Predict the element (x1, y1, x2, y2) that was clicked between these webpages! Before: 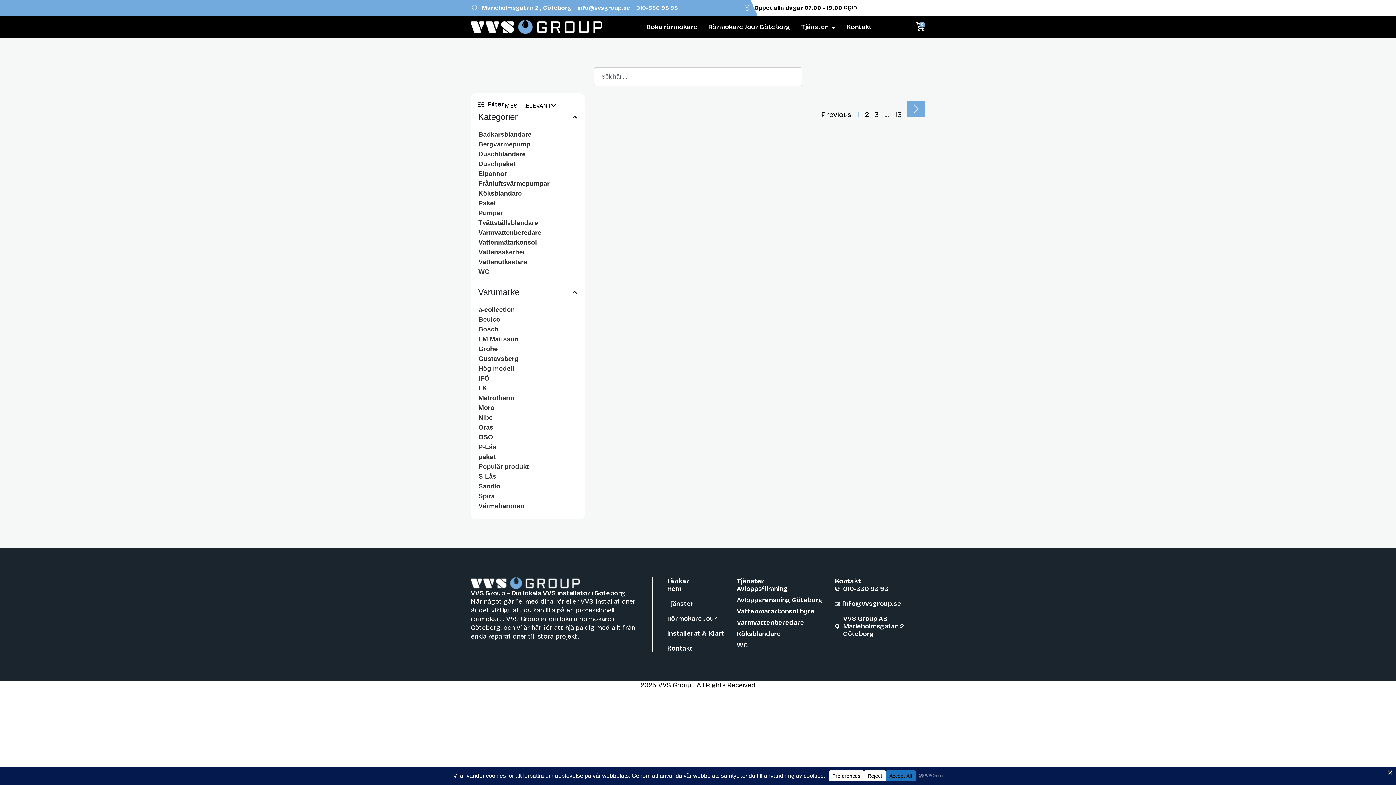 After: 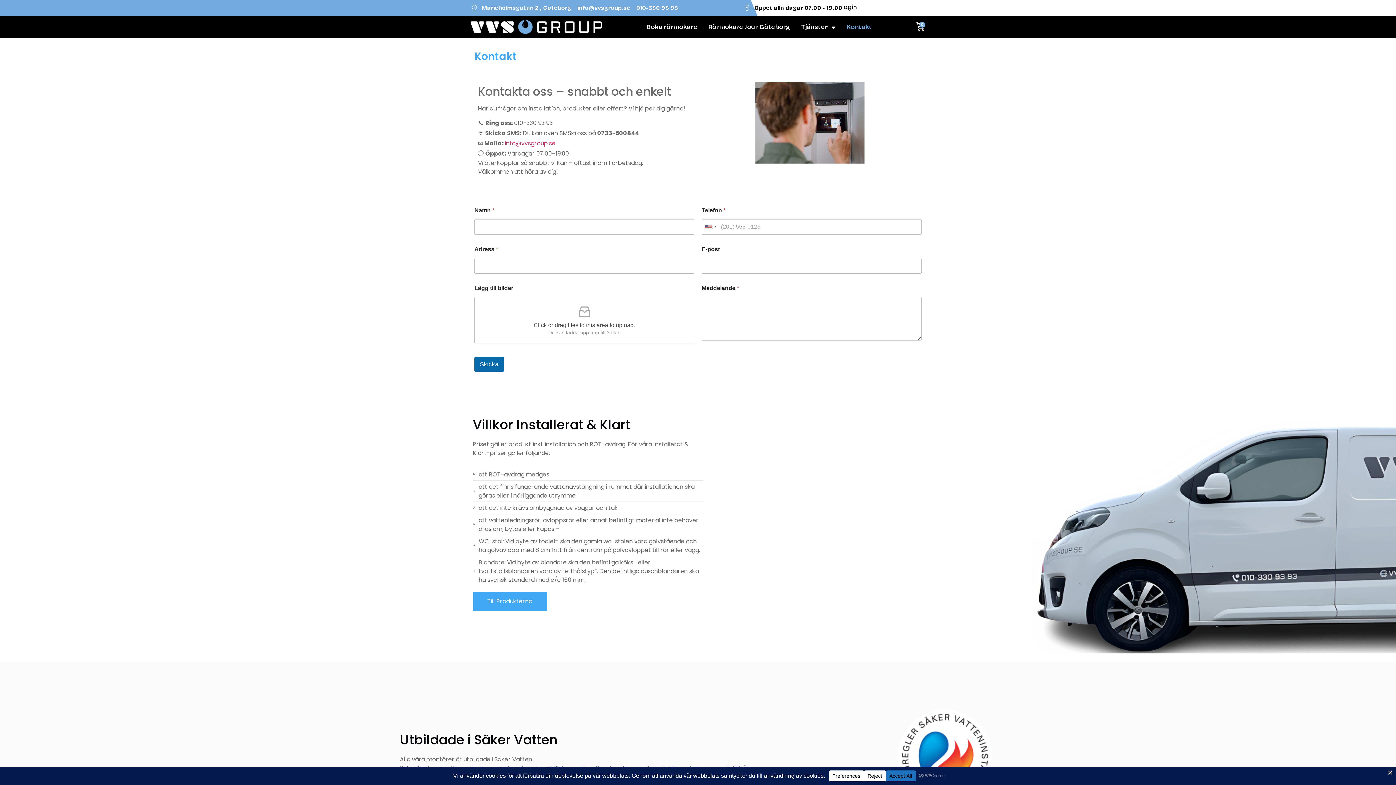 Action: bbox: (846, 19, 872, 34) label: Kontakt